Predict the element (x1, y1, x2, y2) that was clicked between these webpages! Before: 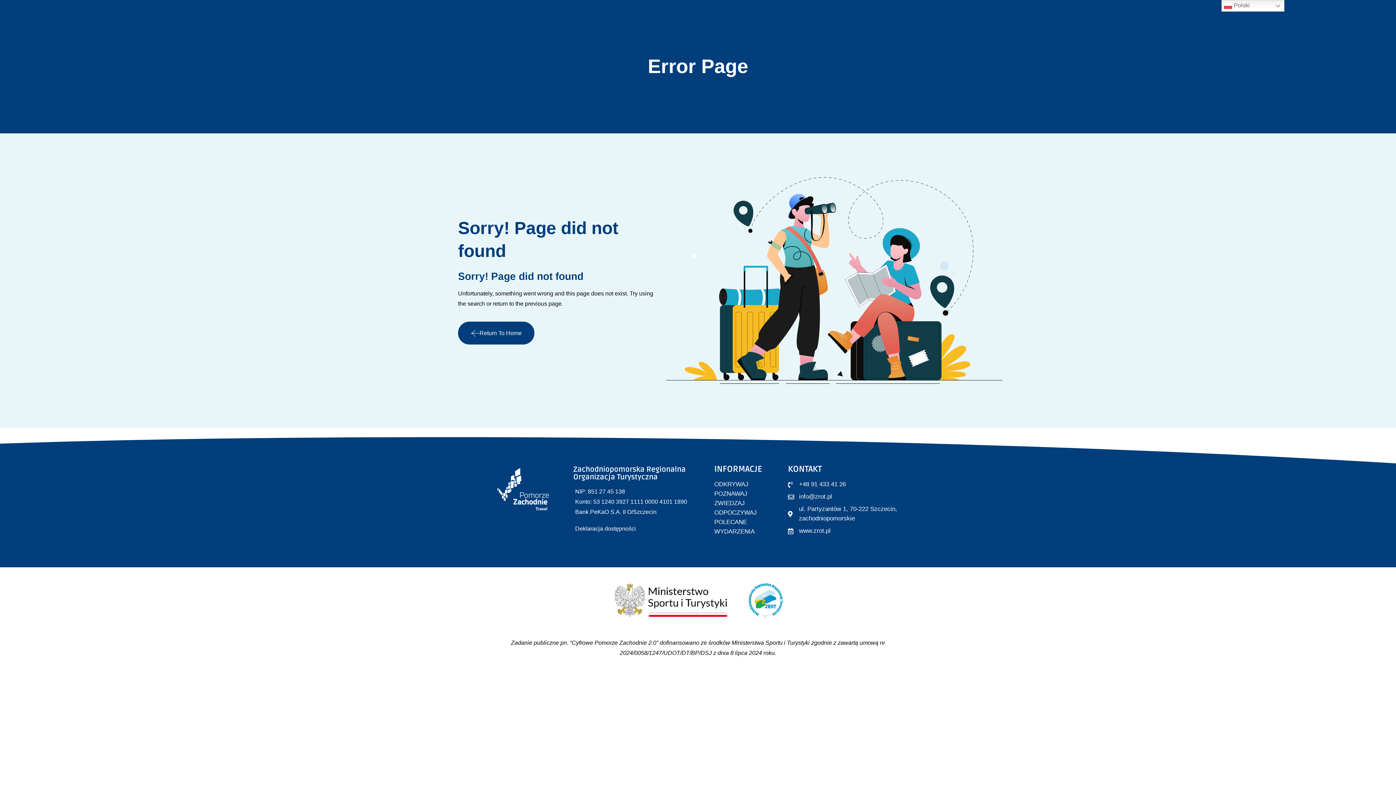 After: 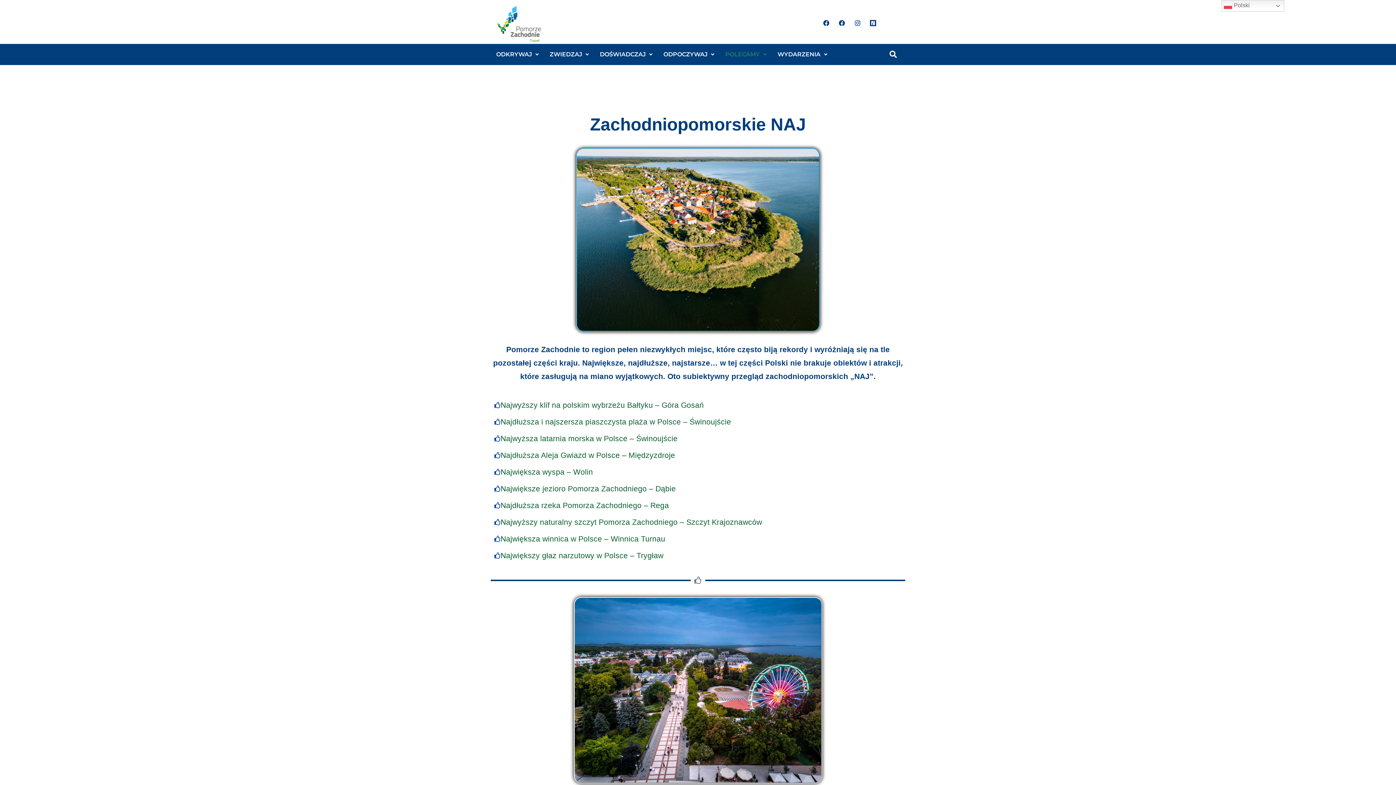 Action: label: POLECANE bbox: (714, 517, 780, 527)